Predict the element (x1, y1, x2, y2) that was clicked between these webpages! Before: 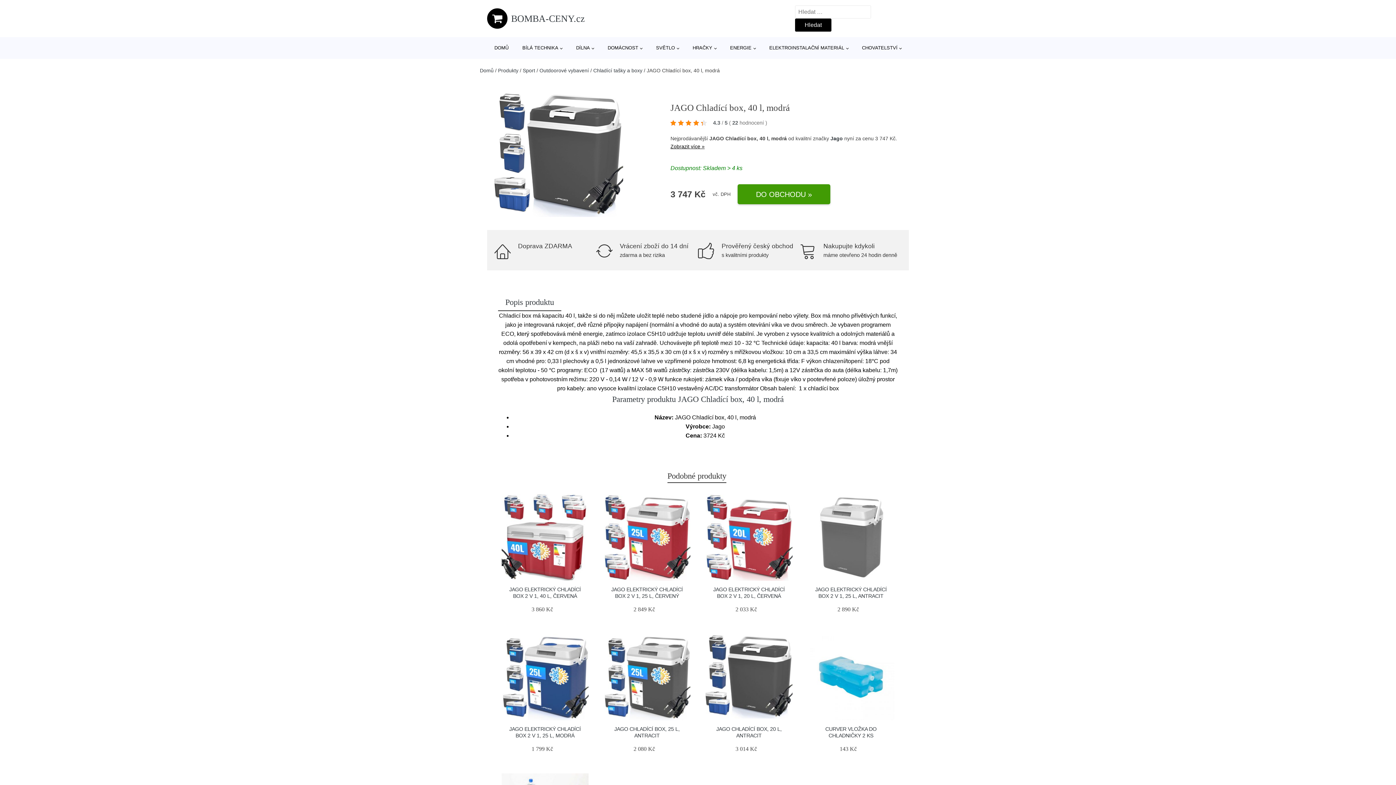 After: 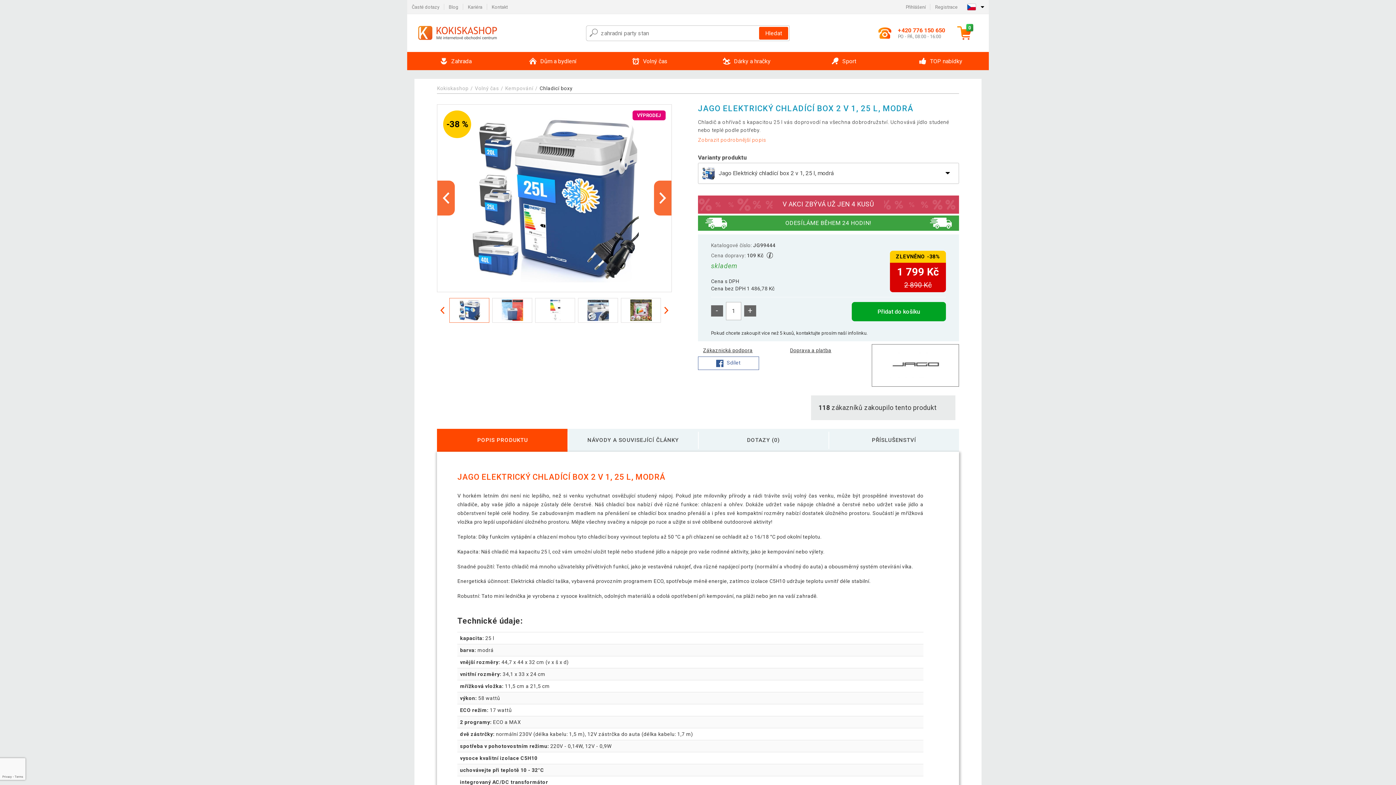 Action: bbox: (501, 634, 588, 720)